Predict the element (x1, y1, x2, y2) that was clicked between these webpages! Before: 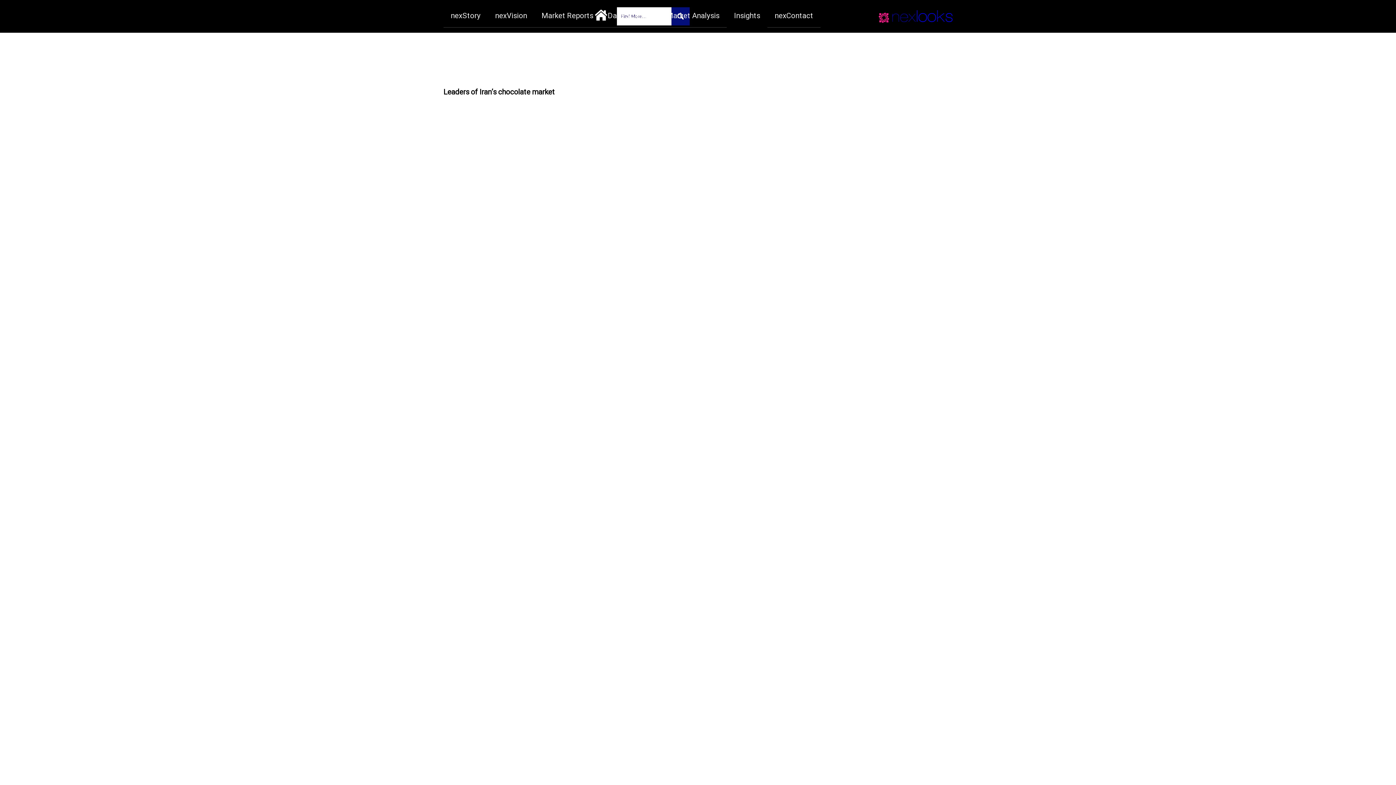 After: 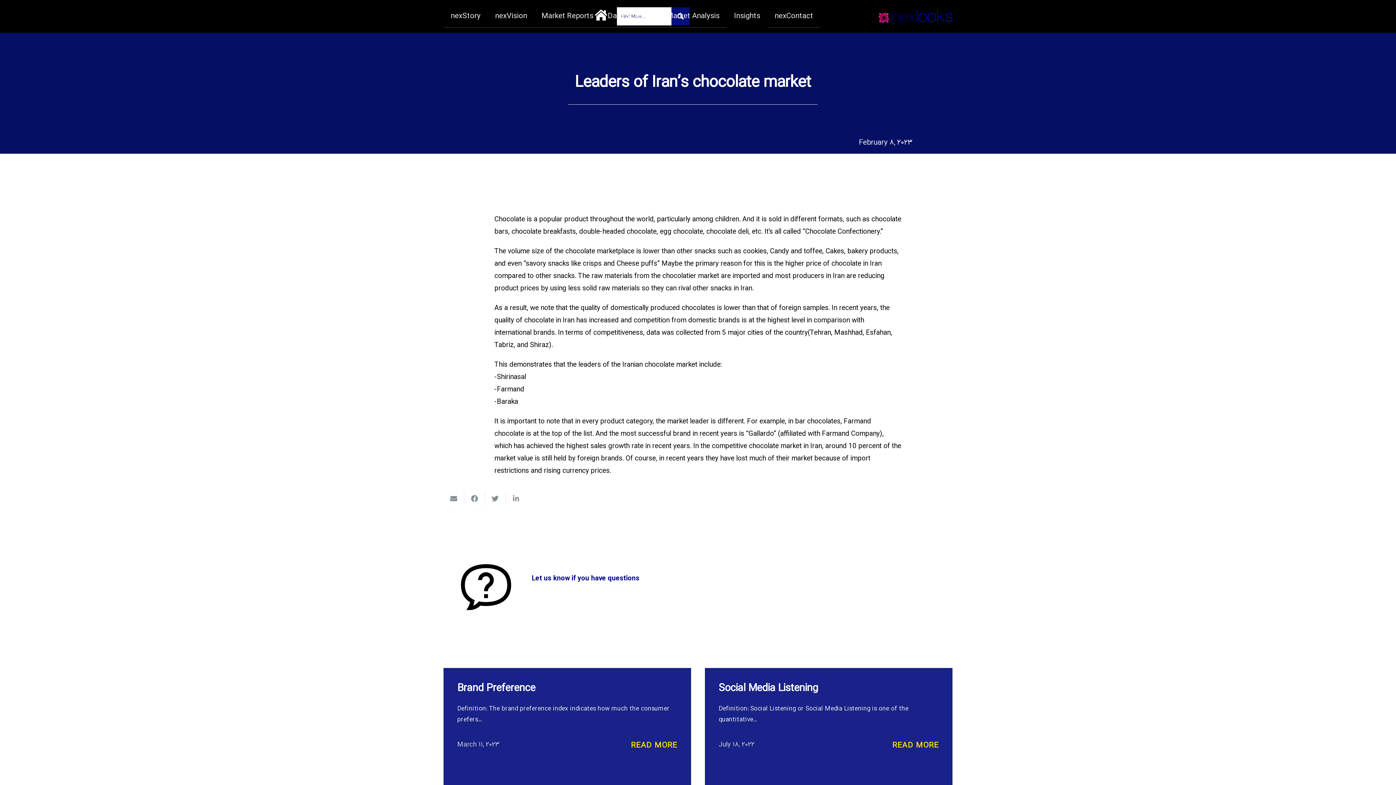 Action: bbox: (443, 86, 554, 98) label: Leaders of Iran’s chocolate market